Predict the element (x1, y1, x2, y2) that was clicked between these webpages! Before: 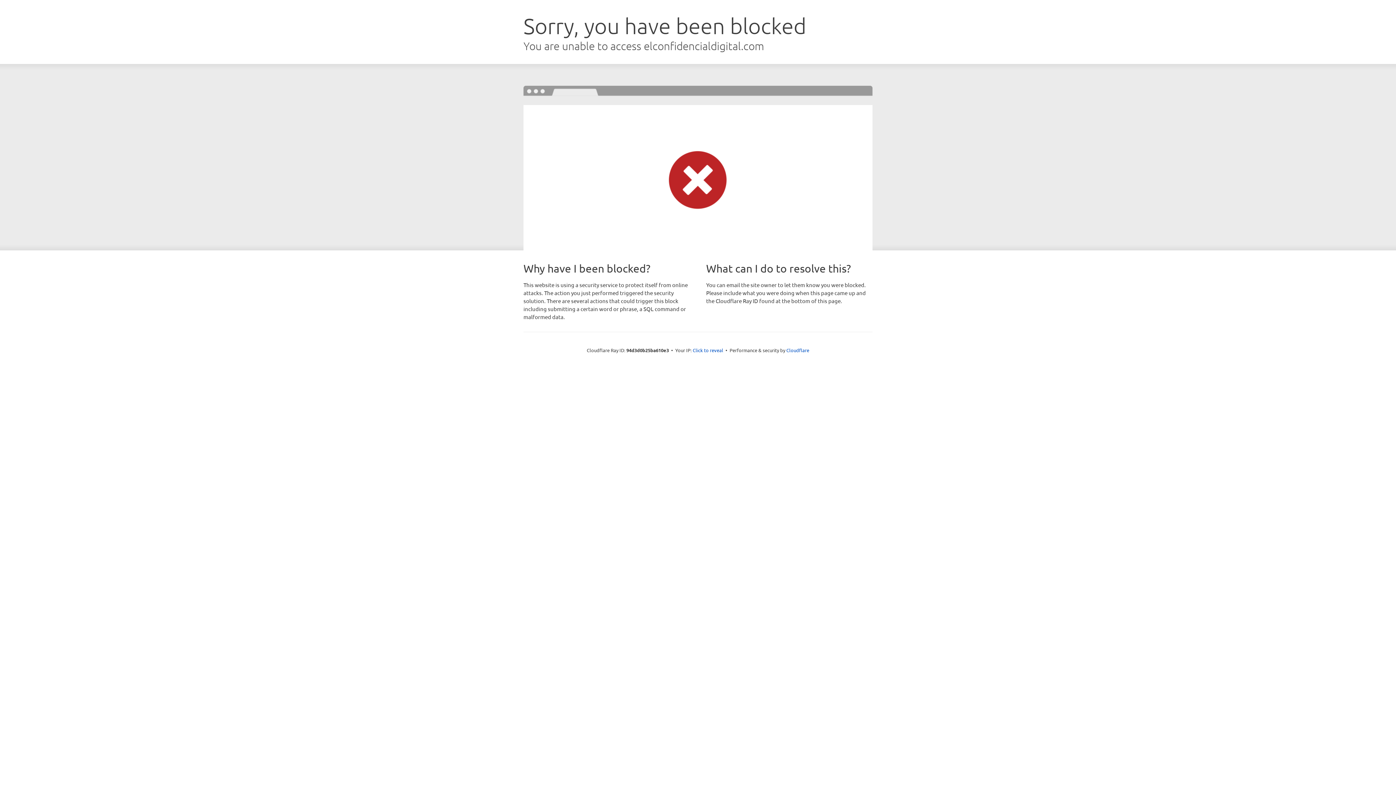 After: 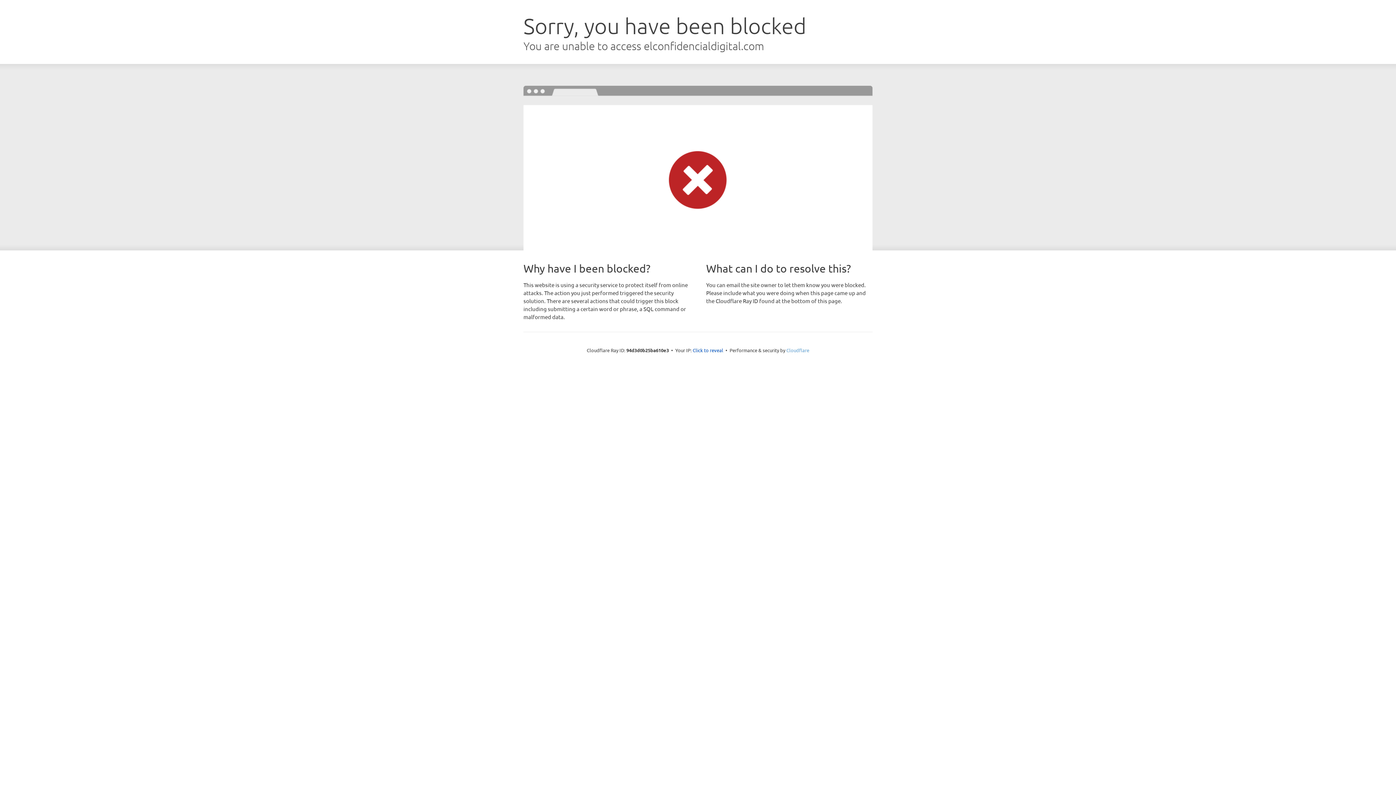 Action: label: Cloudflare bbox: (786, 347, 809, 353)